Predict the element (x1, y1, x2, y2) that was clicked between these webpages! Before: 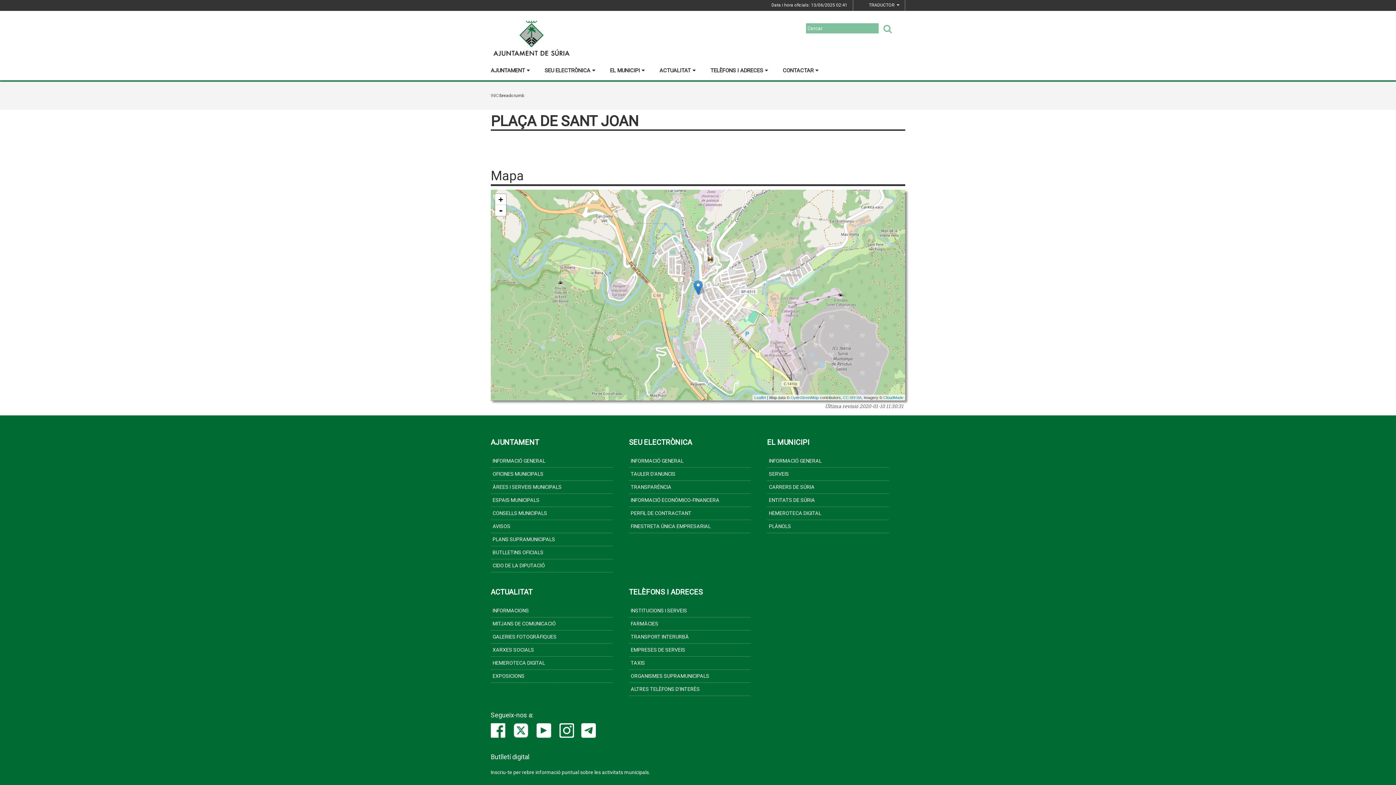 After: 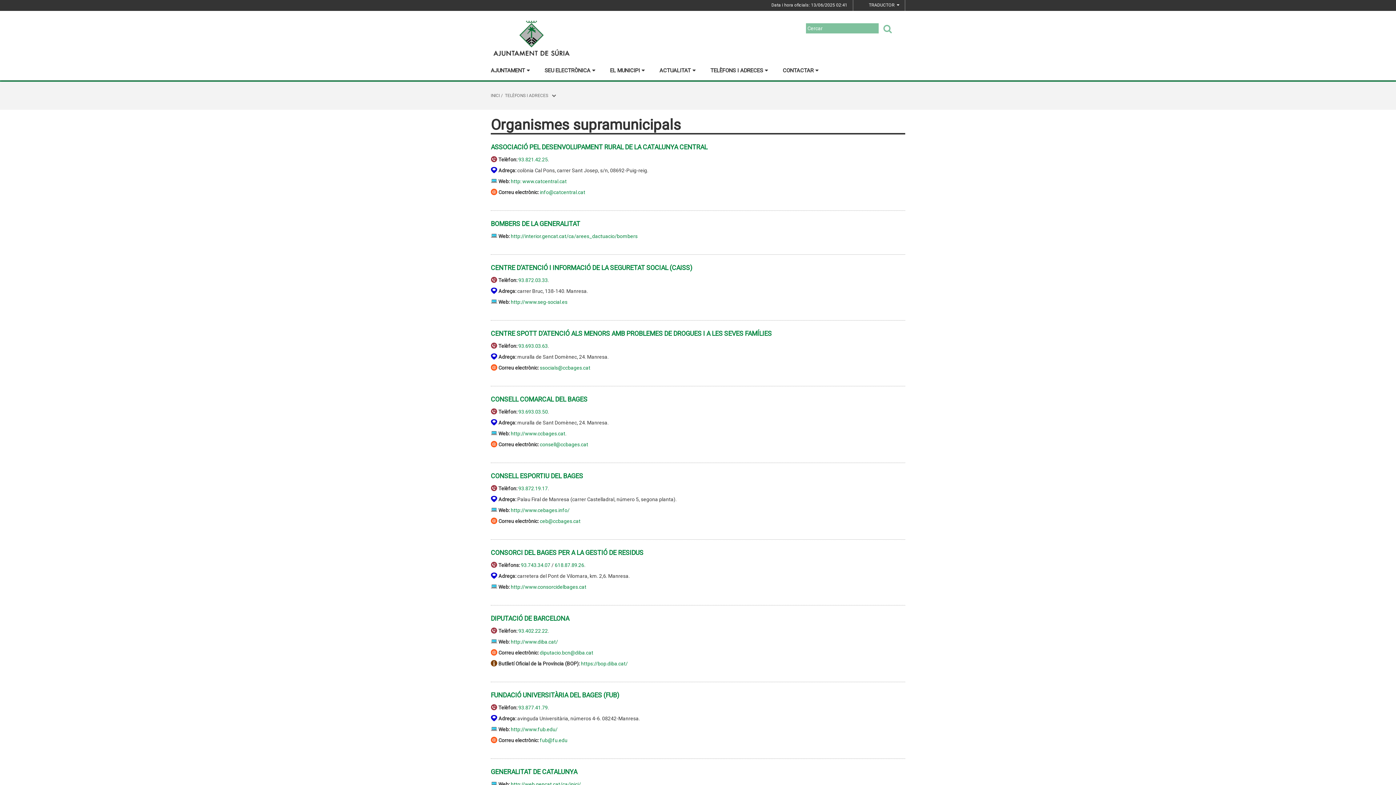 Action: bbox: (629, 670, 750, 682) label: ORGANISMES SUPRAMUNICIPALS